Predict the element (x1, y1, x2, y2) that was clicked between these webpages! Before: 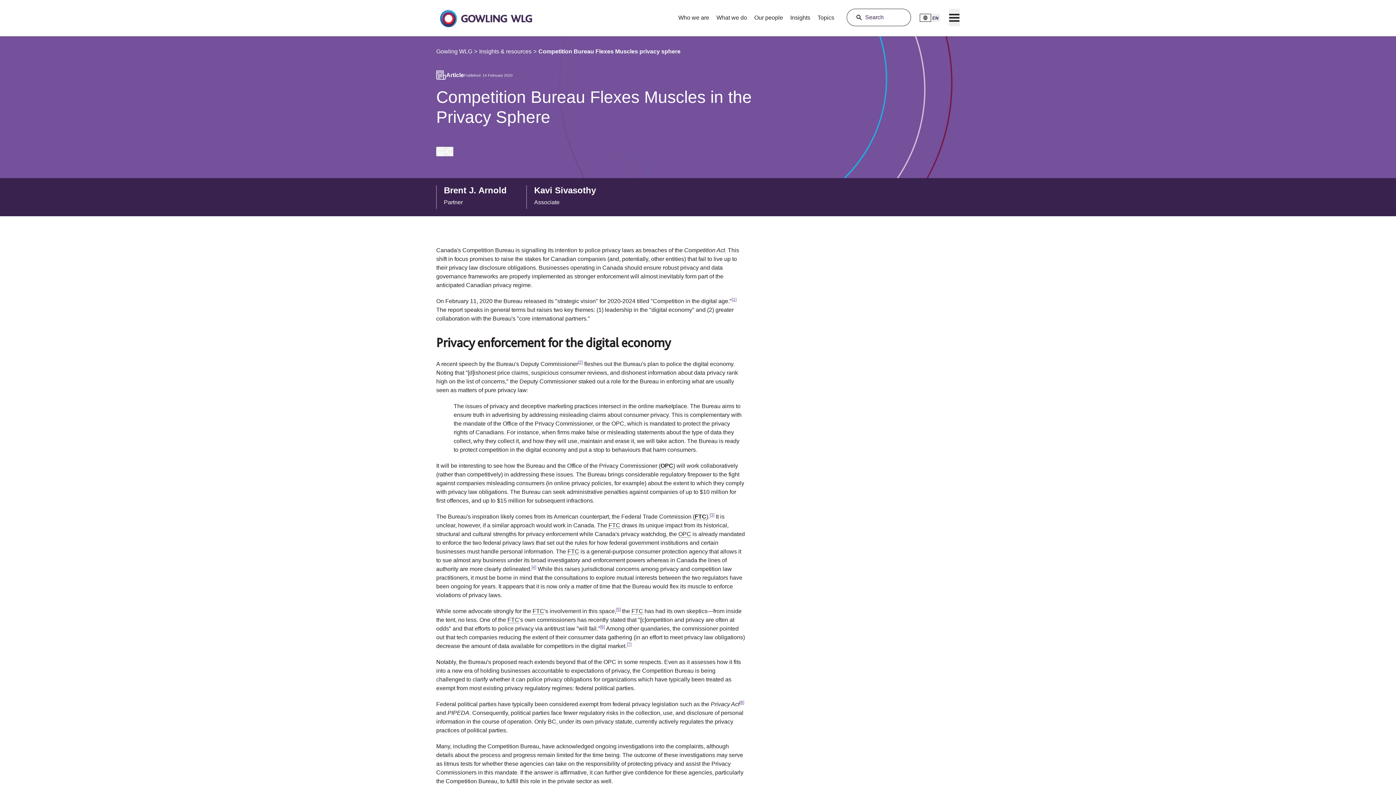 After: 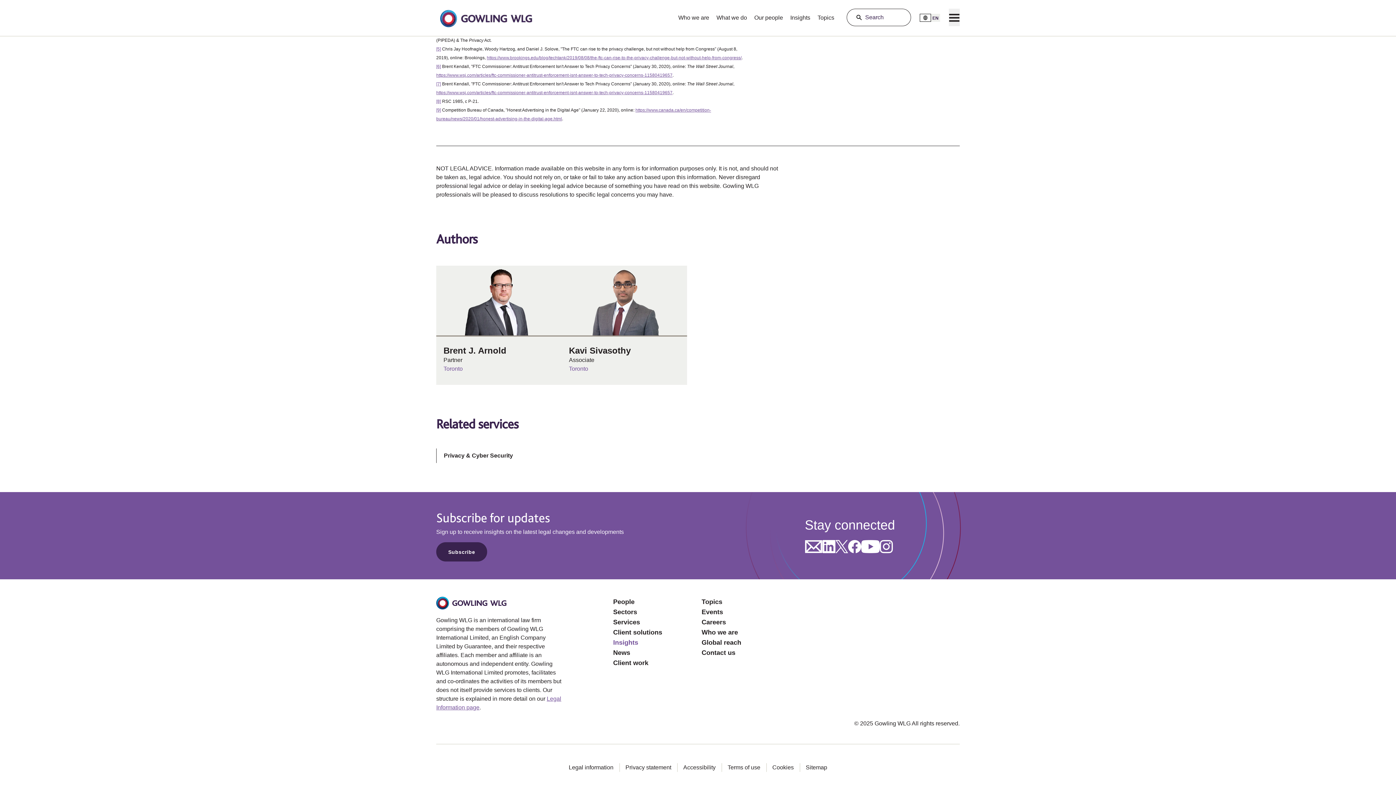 Action: label: [7] bbox: (626, 642, 631, 647)